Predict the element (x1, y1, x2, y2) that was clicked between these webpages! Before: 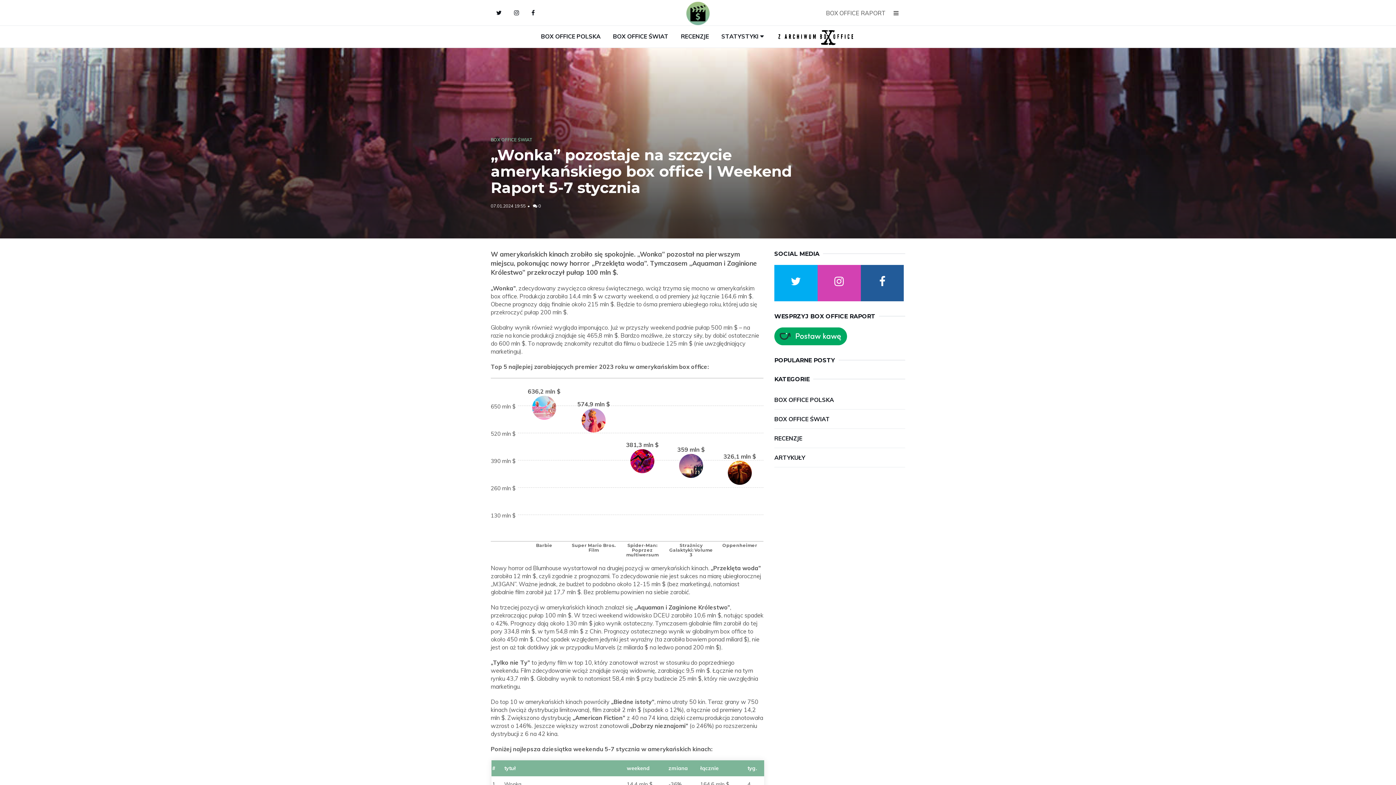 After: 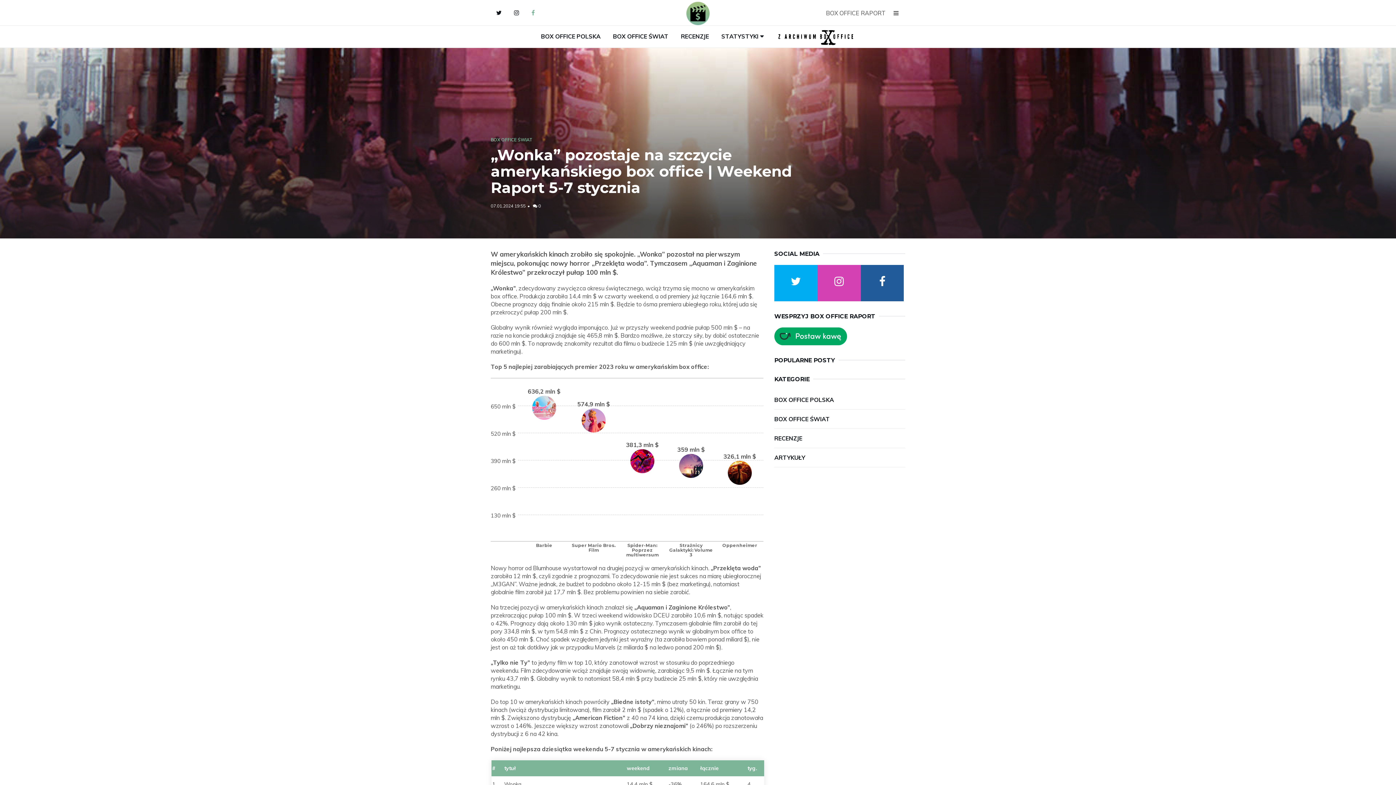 Action: bbox: (526, 3, 540, 21)